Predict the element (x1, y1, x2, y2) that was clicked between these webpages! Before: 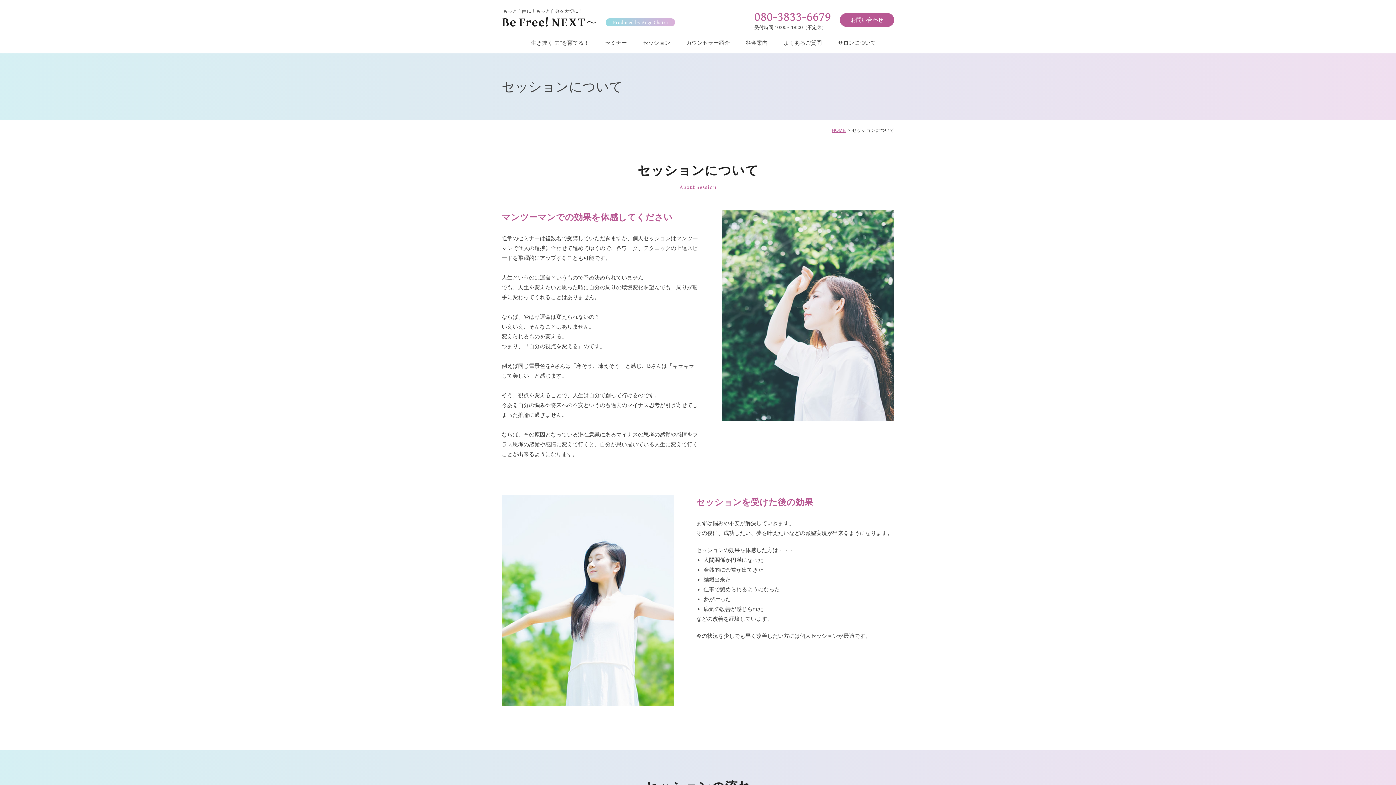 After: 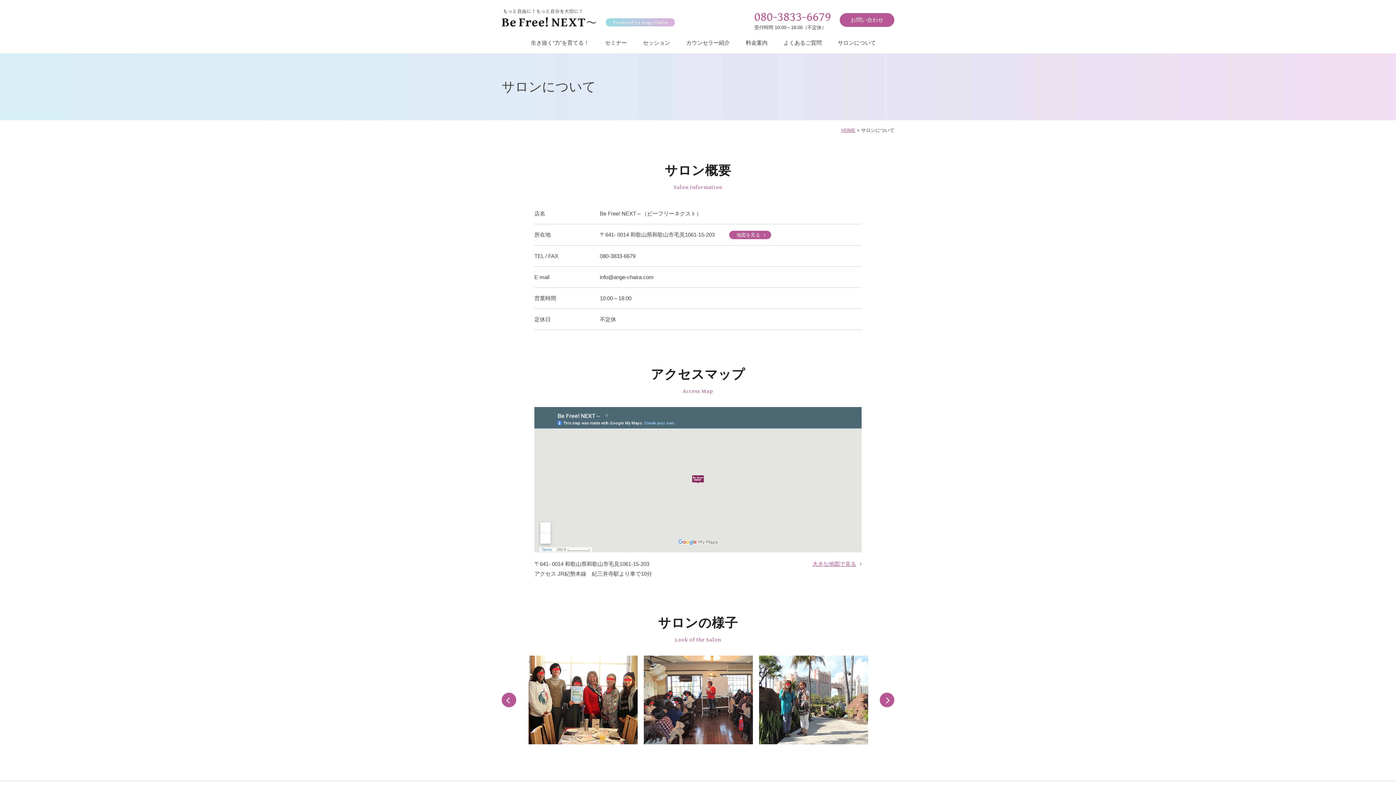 Action: bbox: (838, 39, 876, 53) label: サロンについて